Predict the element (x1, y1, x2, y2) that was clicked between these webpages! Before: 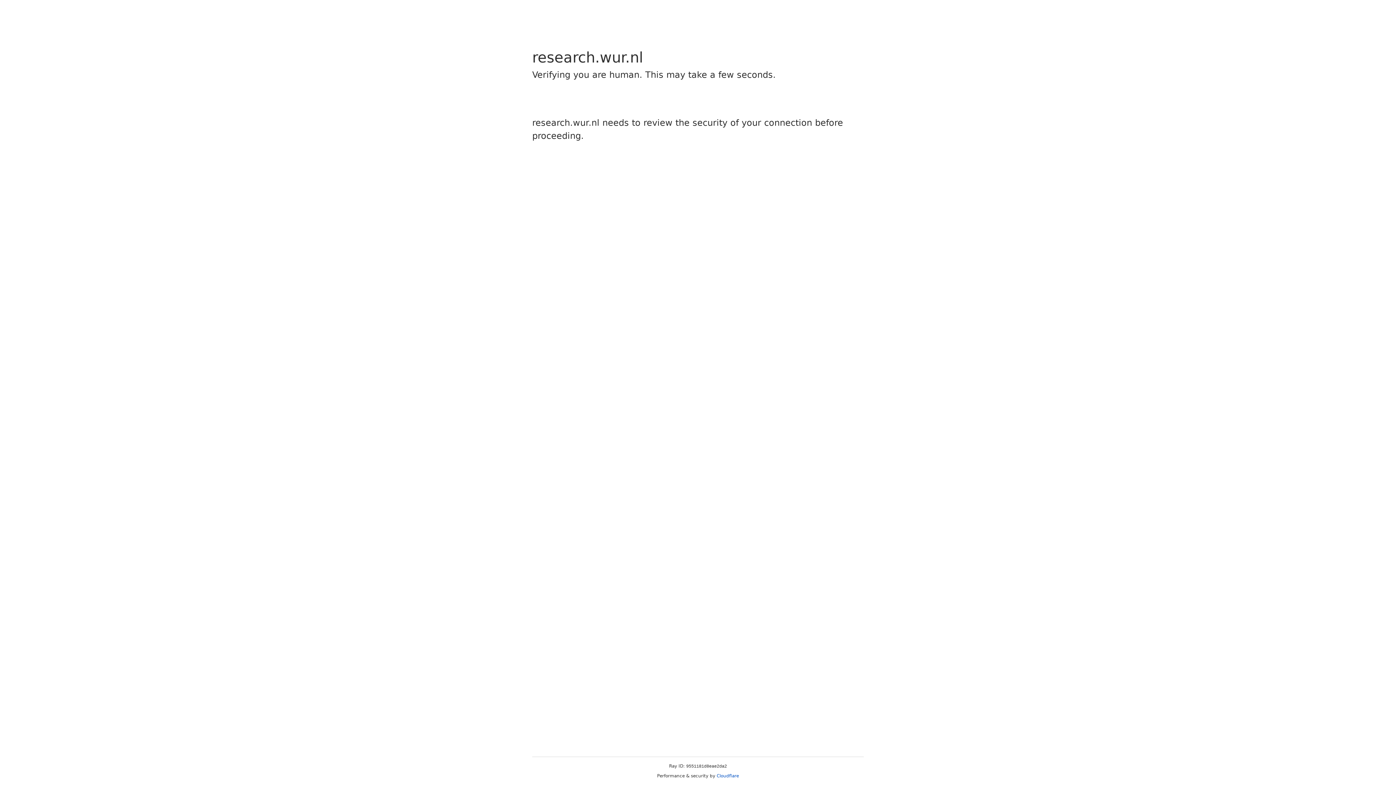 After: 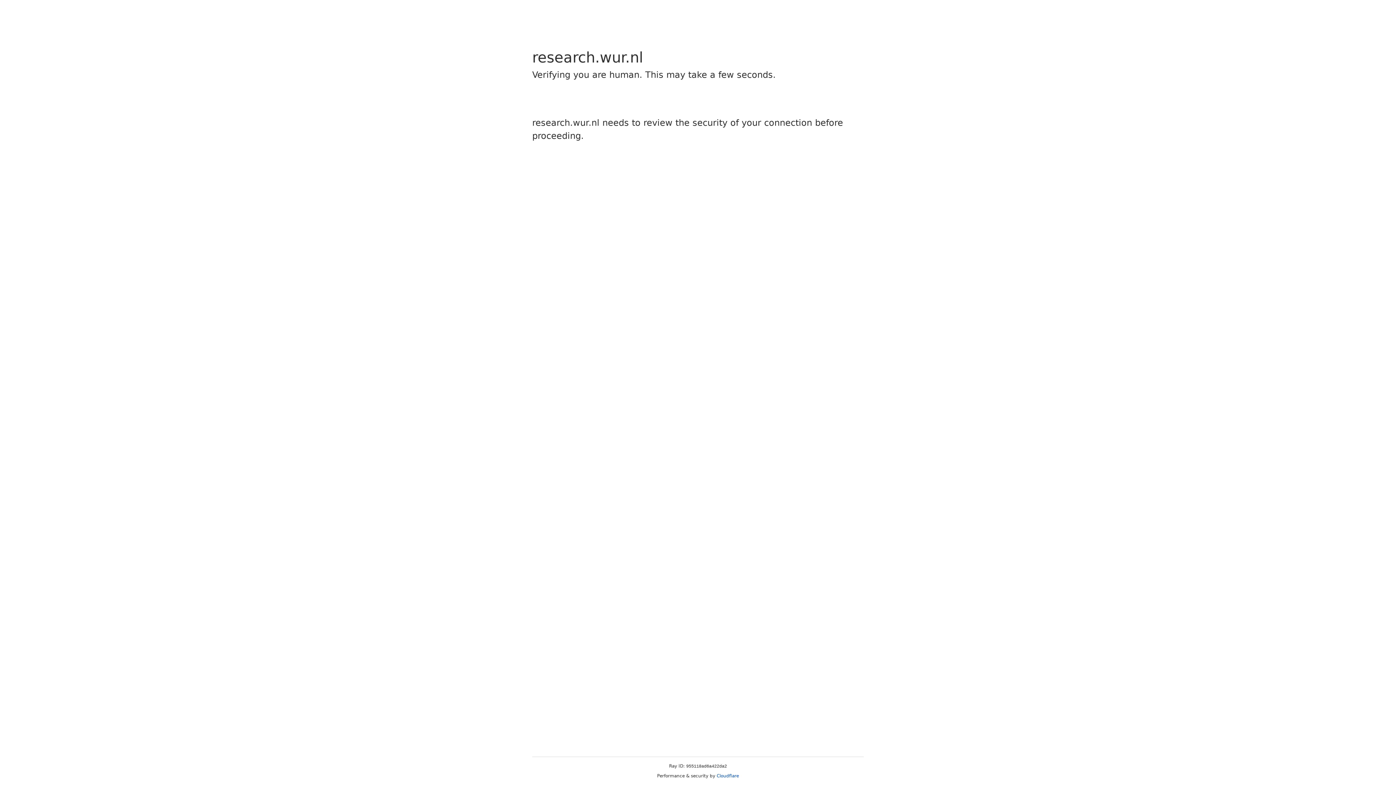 Action: bbox: (716, 773, 739, 778) label: Cloudflare